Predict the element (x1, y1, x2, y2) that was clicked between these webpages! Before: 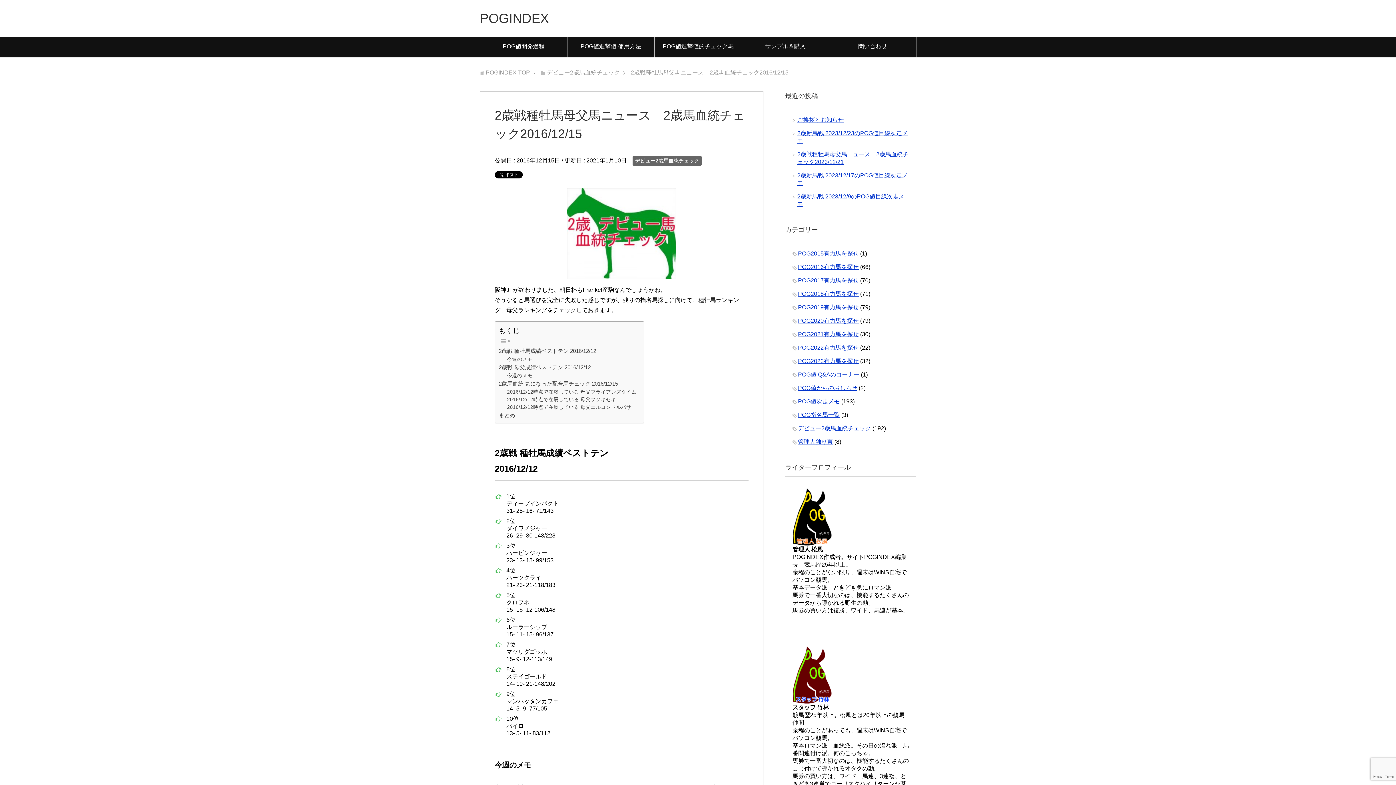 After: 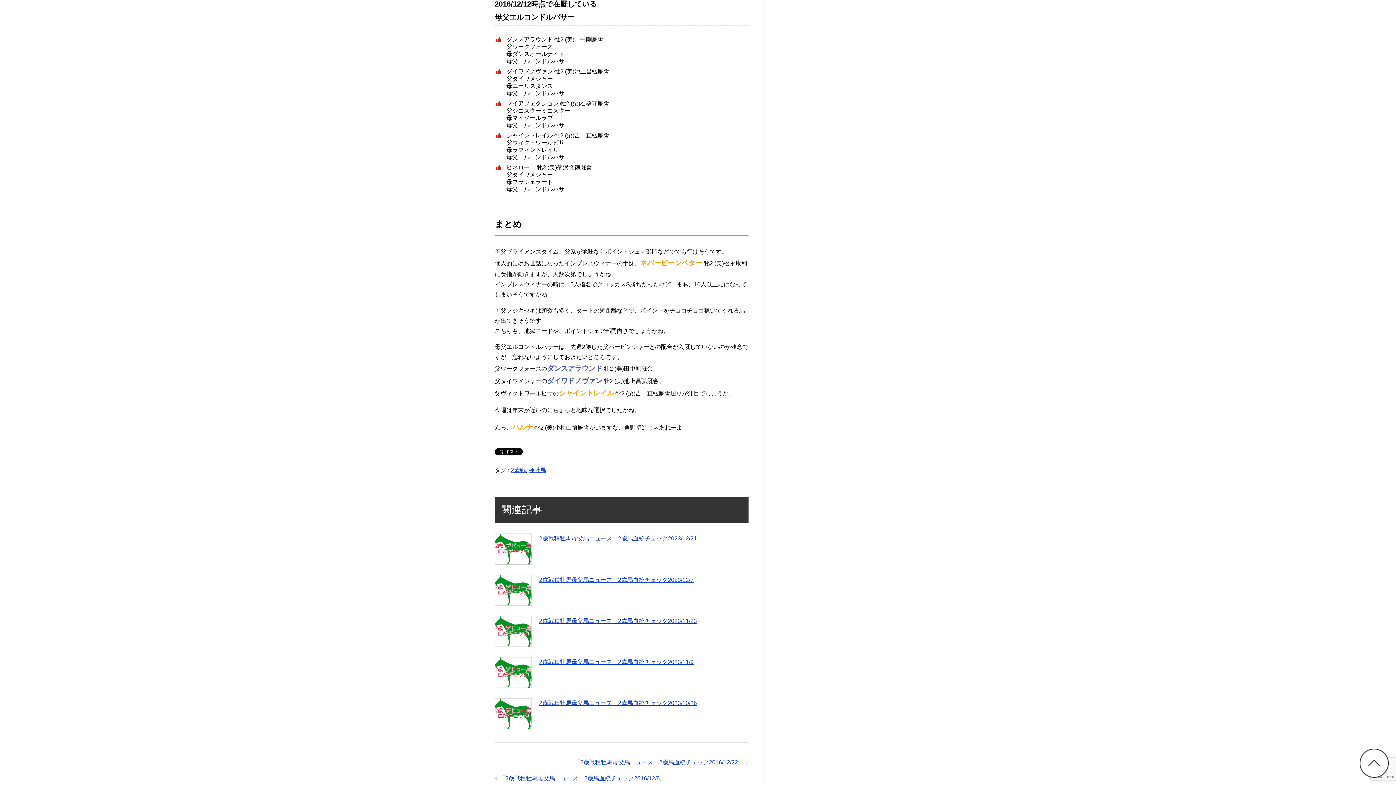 Action: label: 2016/12/12時点で在厩している 母父エルコンドルパサー bbox: (507, 403, 636, 411)